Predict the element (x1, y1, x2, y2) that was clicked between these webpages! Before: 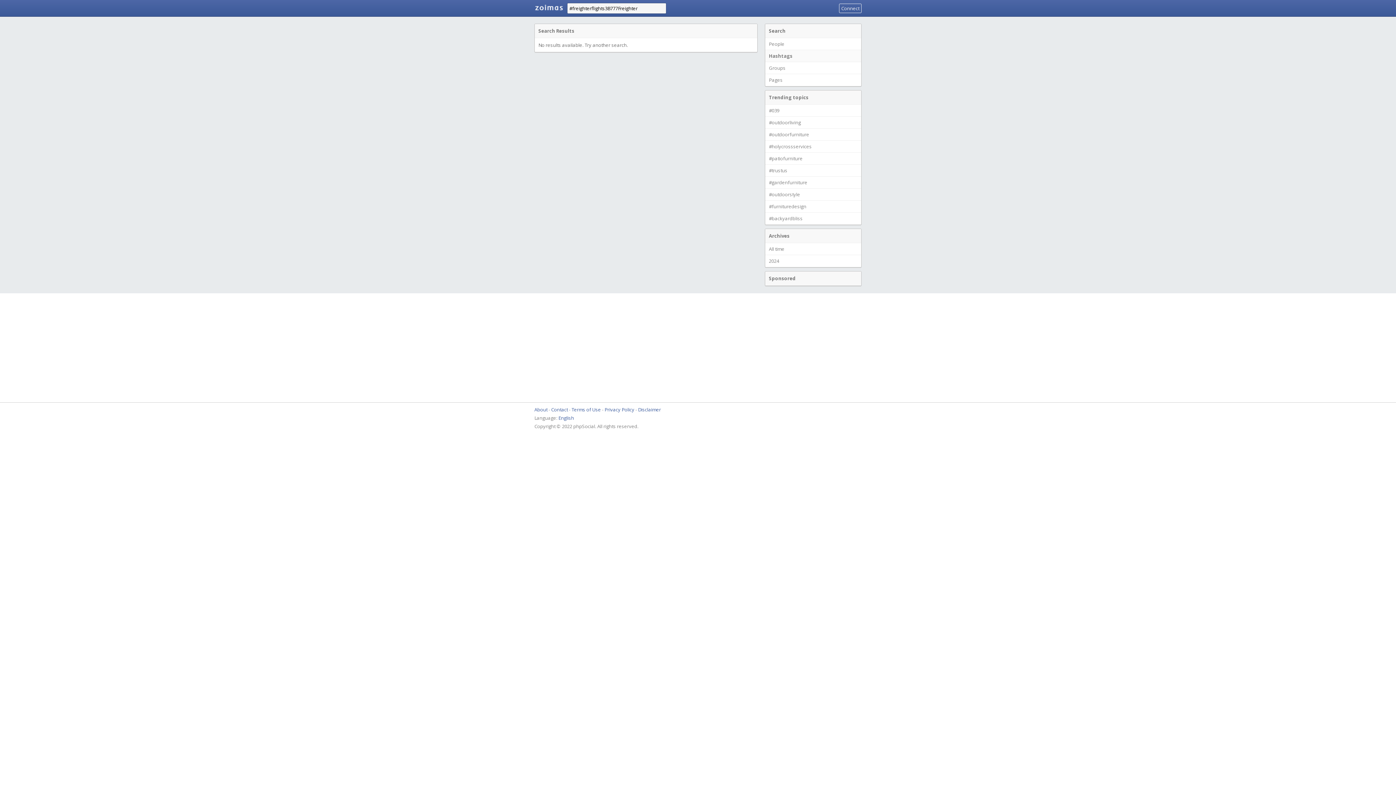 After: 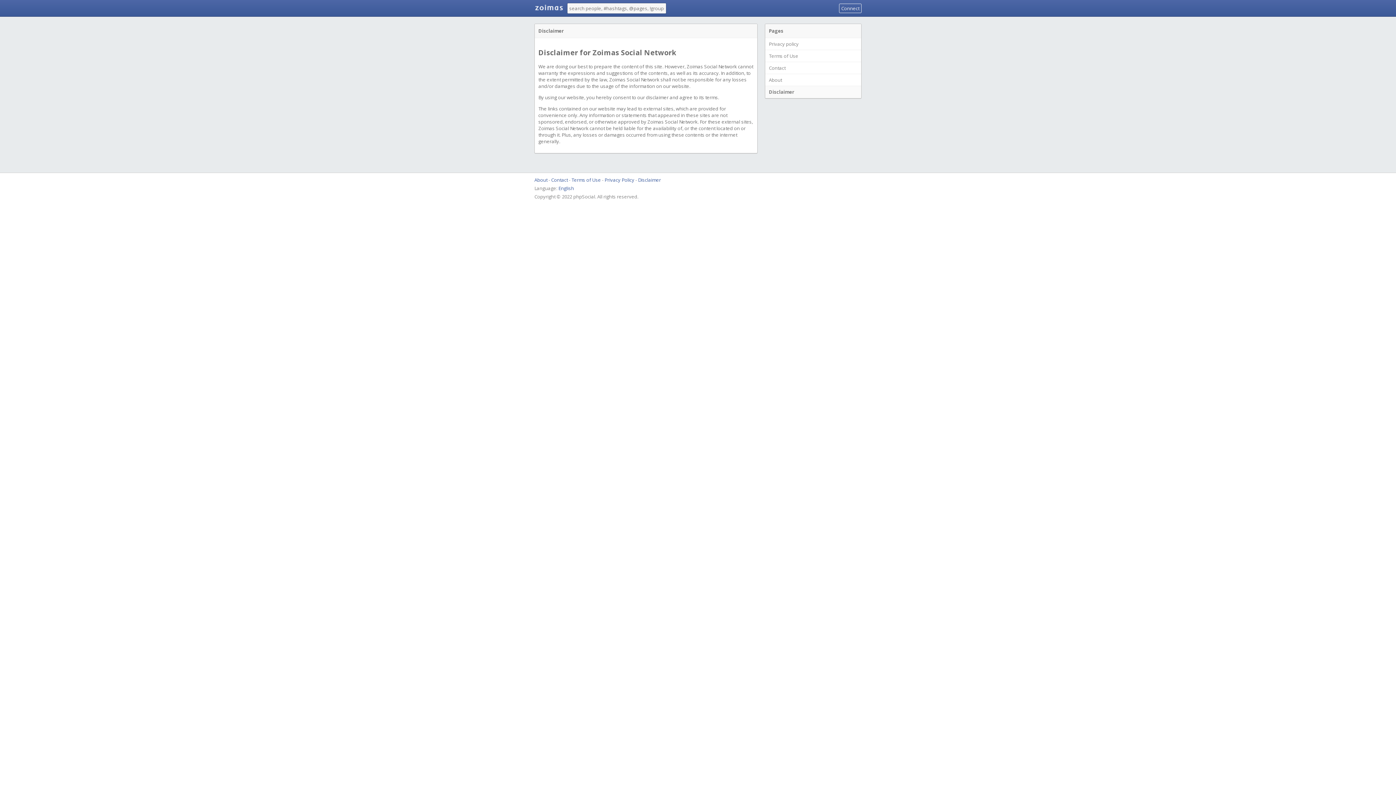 Action: bbox: (638, 406, 661, 413) label: Disclaimer